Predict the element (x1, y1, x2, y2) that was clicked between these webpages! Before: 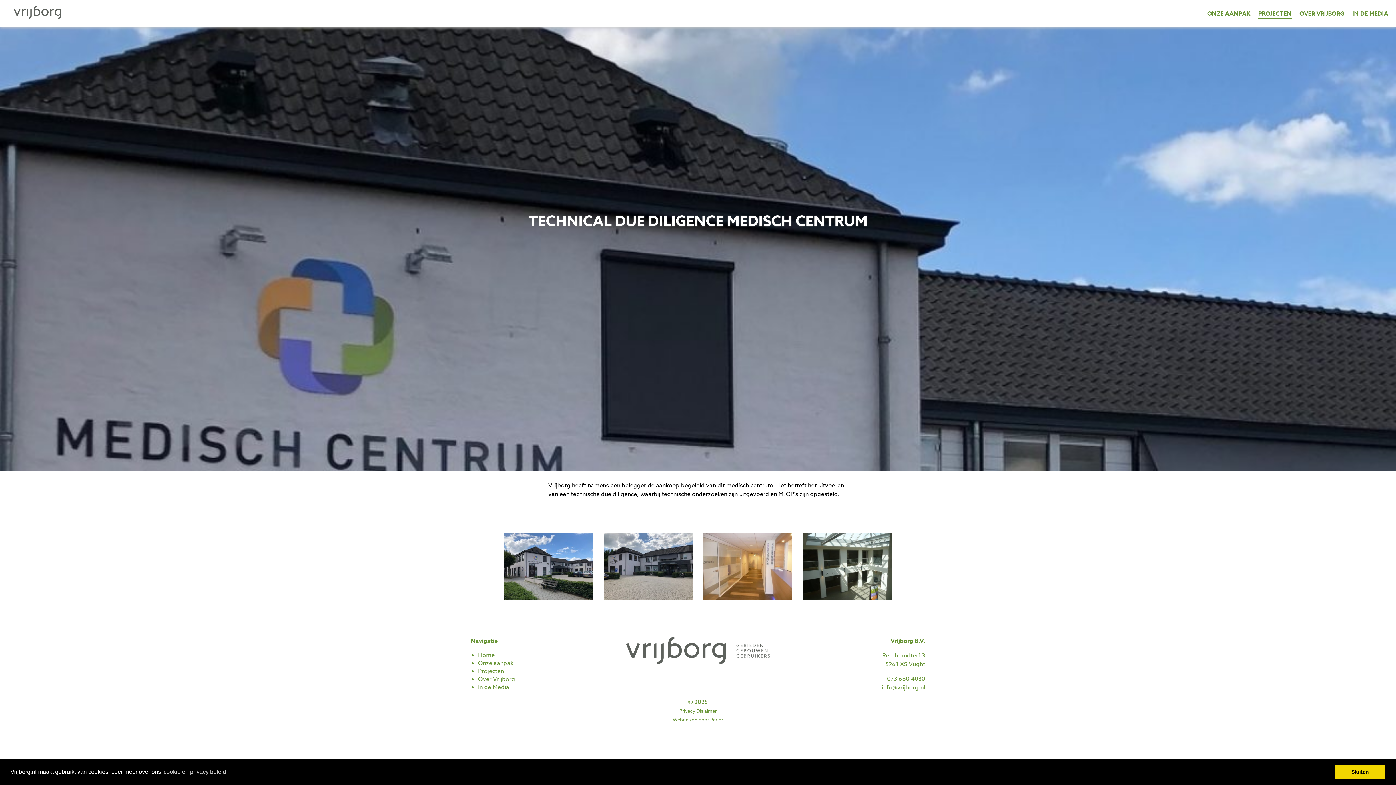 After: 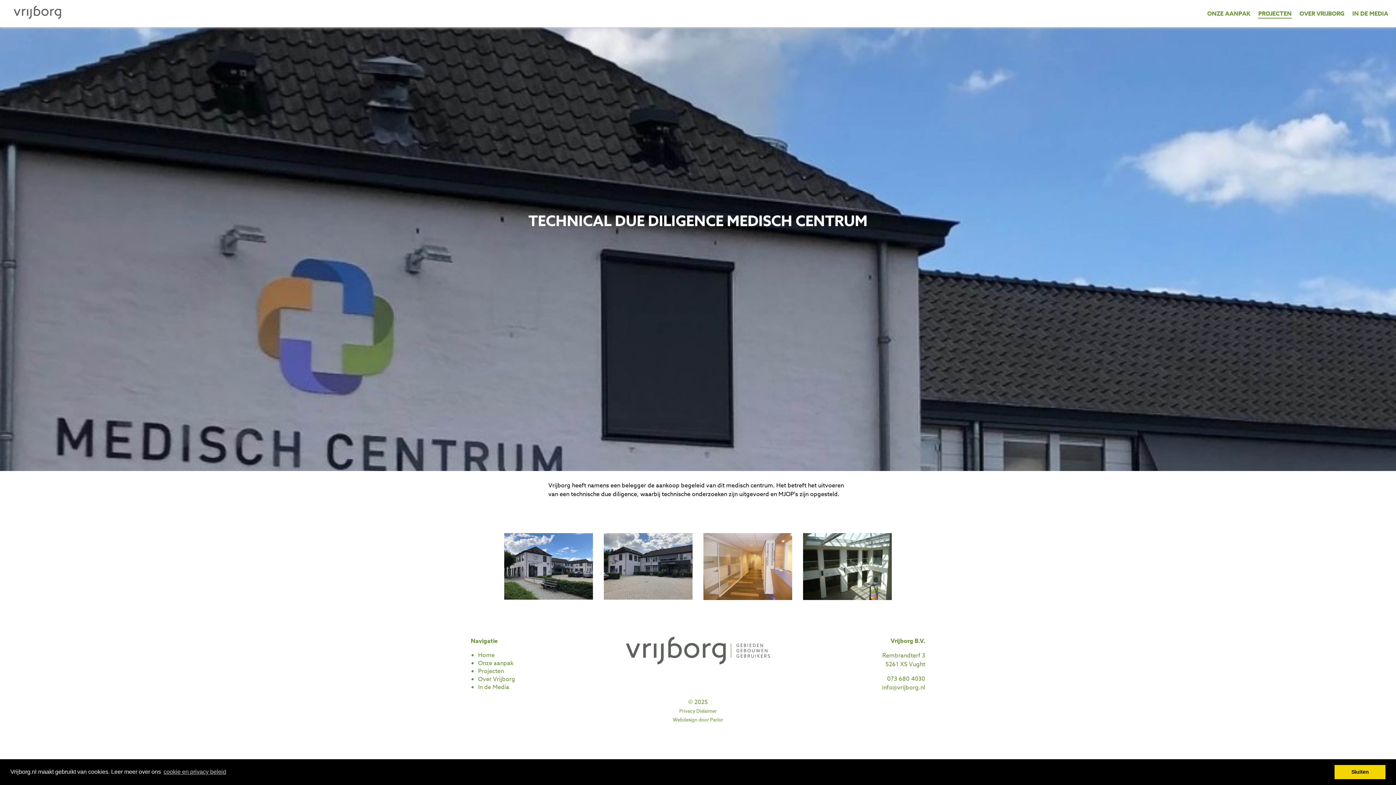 Action: bbox: (626, 636, 770, 662)